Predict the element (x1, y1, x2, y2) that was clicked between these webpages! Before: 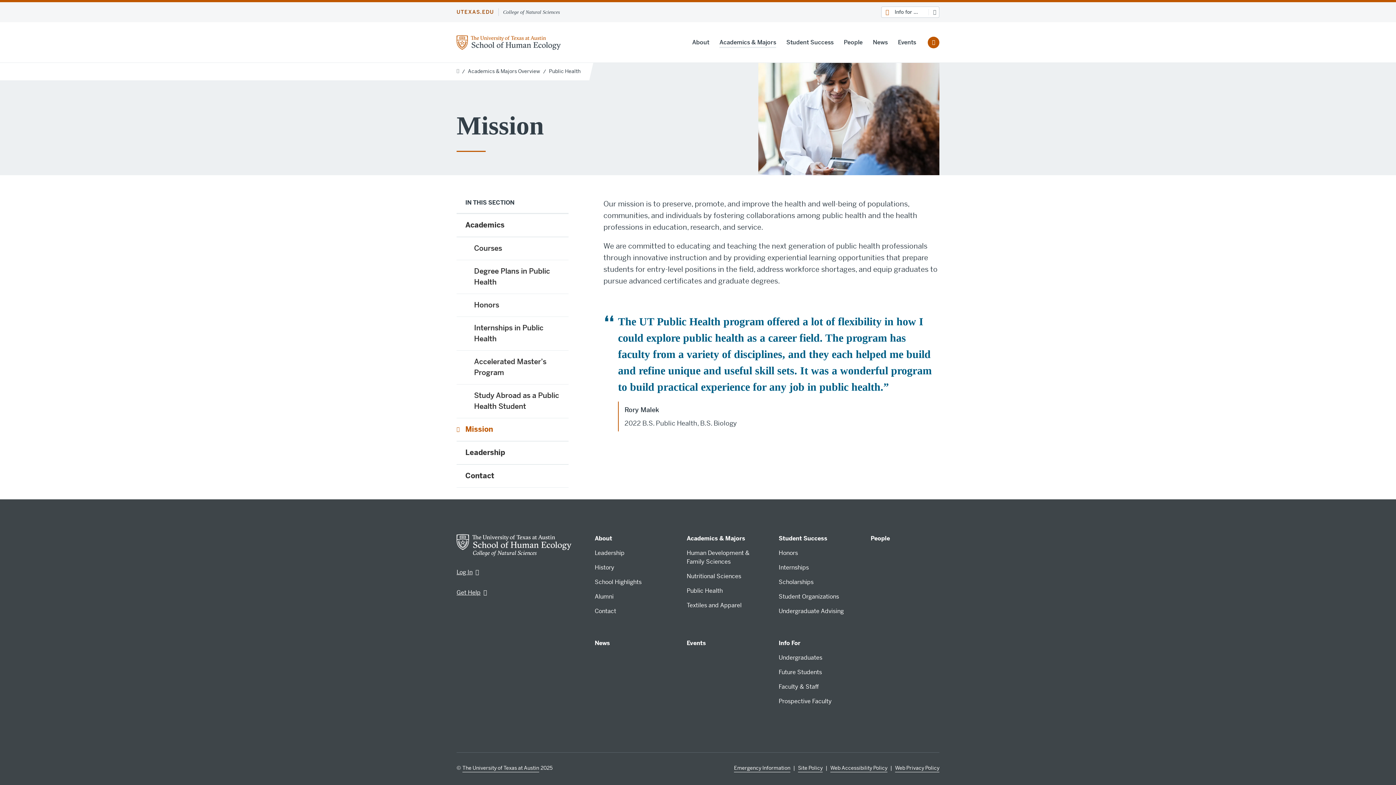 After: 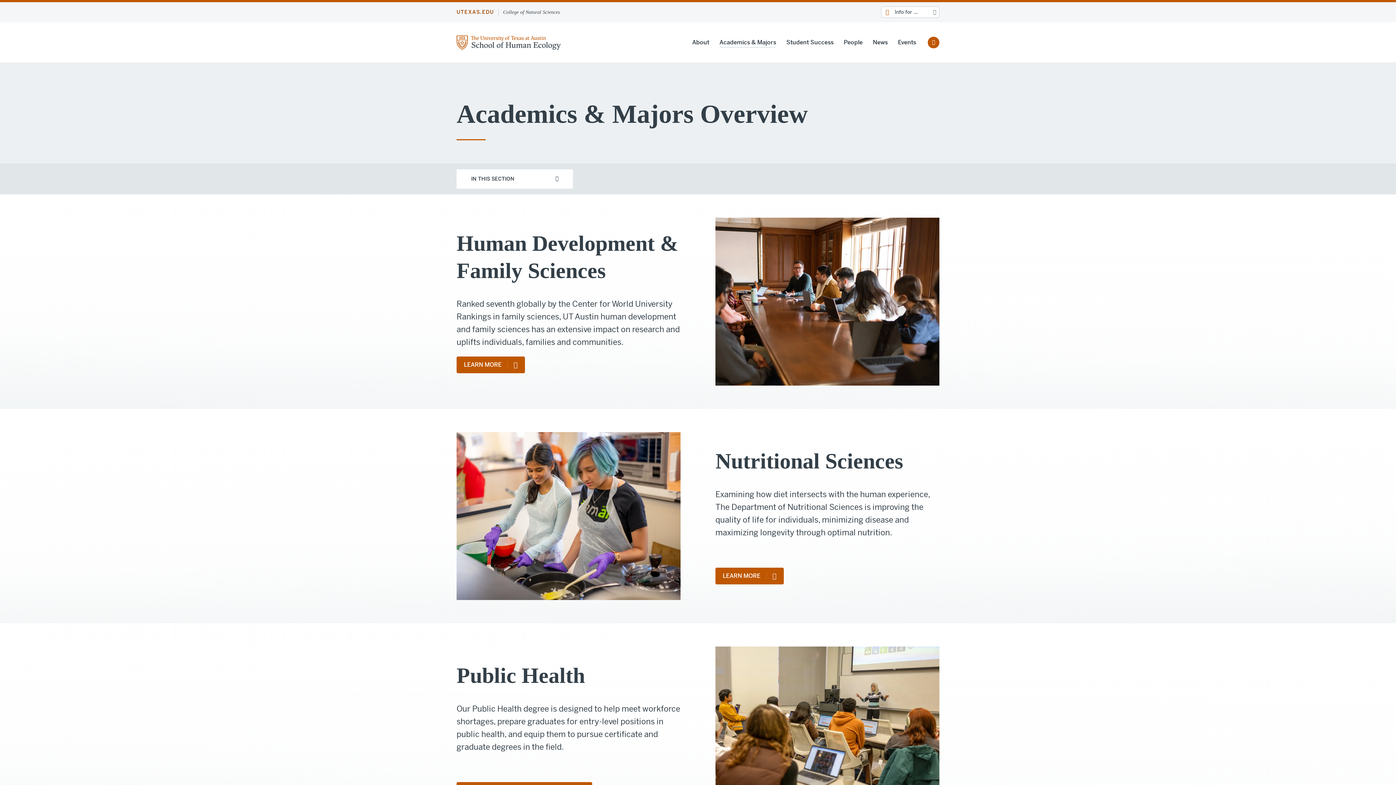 Action: bbox: (468, 67, 540, 75) label: Academics & Majors Overview